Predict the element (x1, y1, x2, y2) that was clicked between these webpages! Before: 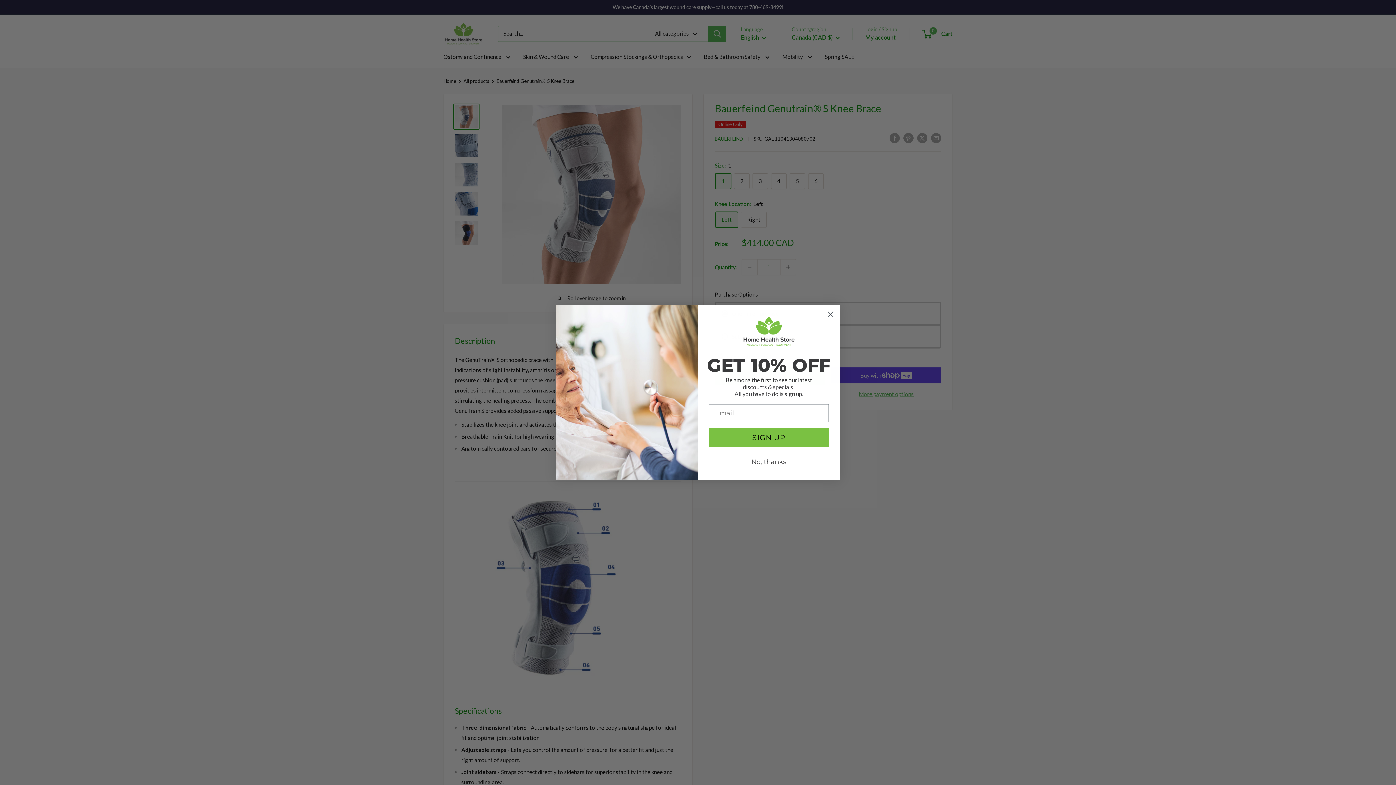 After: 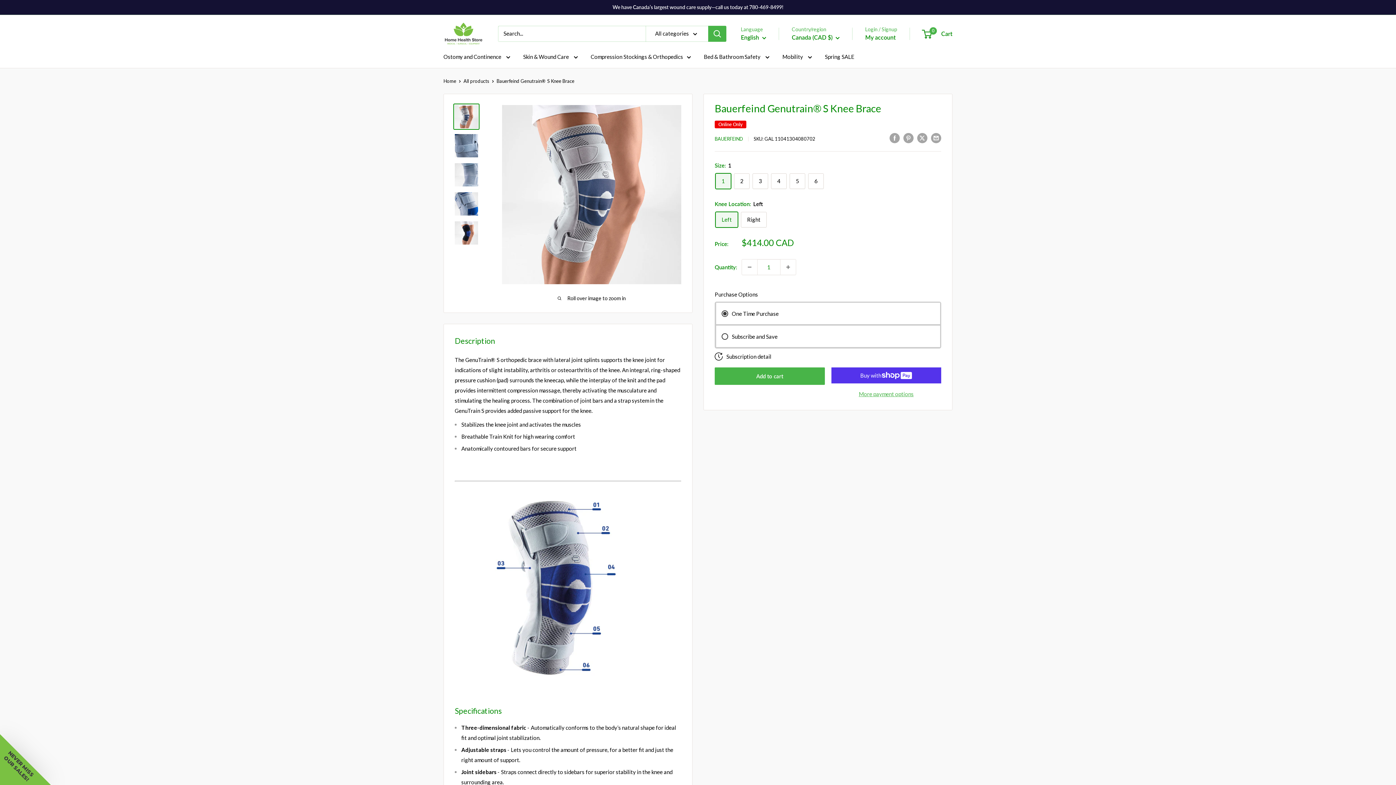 Action: label: Close dialog bbox: (824, 307, 837, 320)